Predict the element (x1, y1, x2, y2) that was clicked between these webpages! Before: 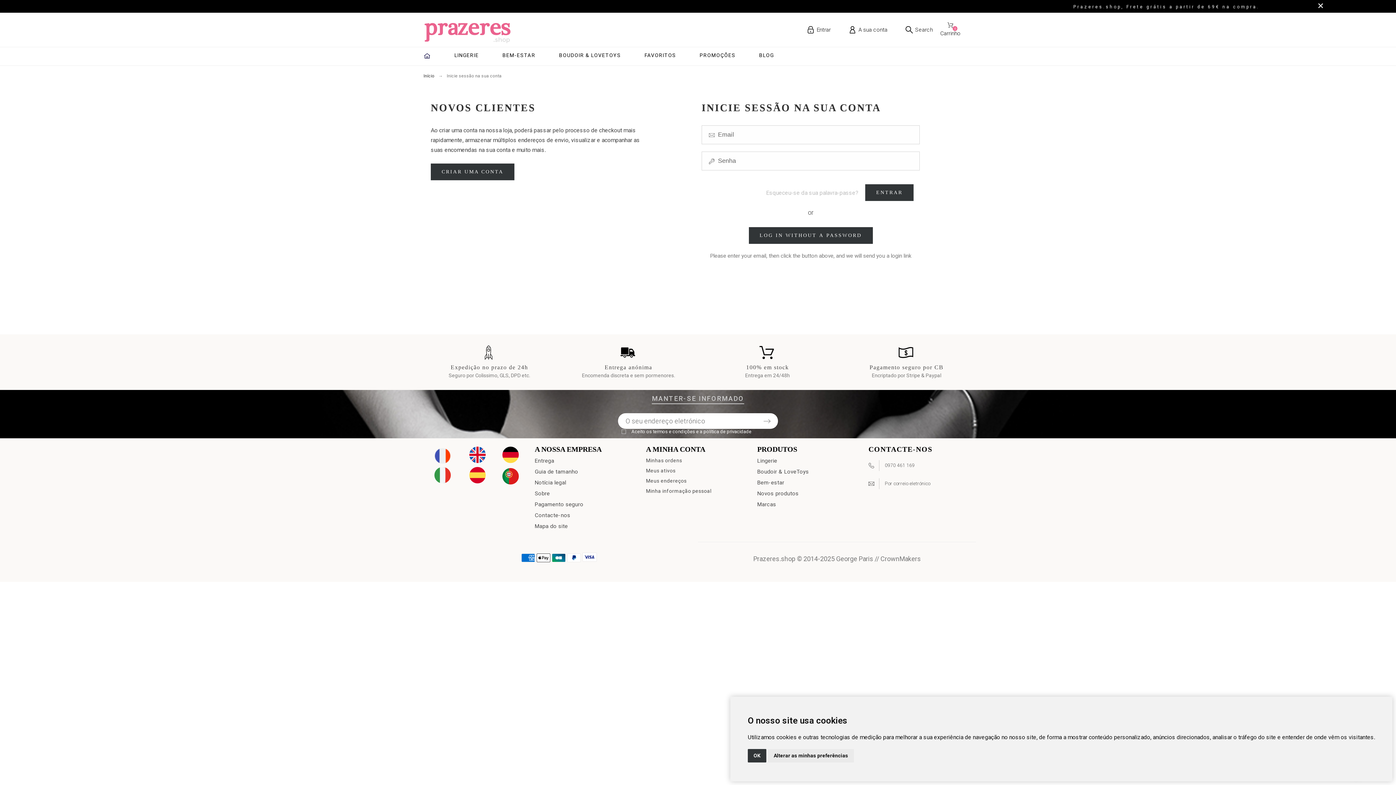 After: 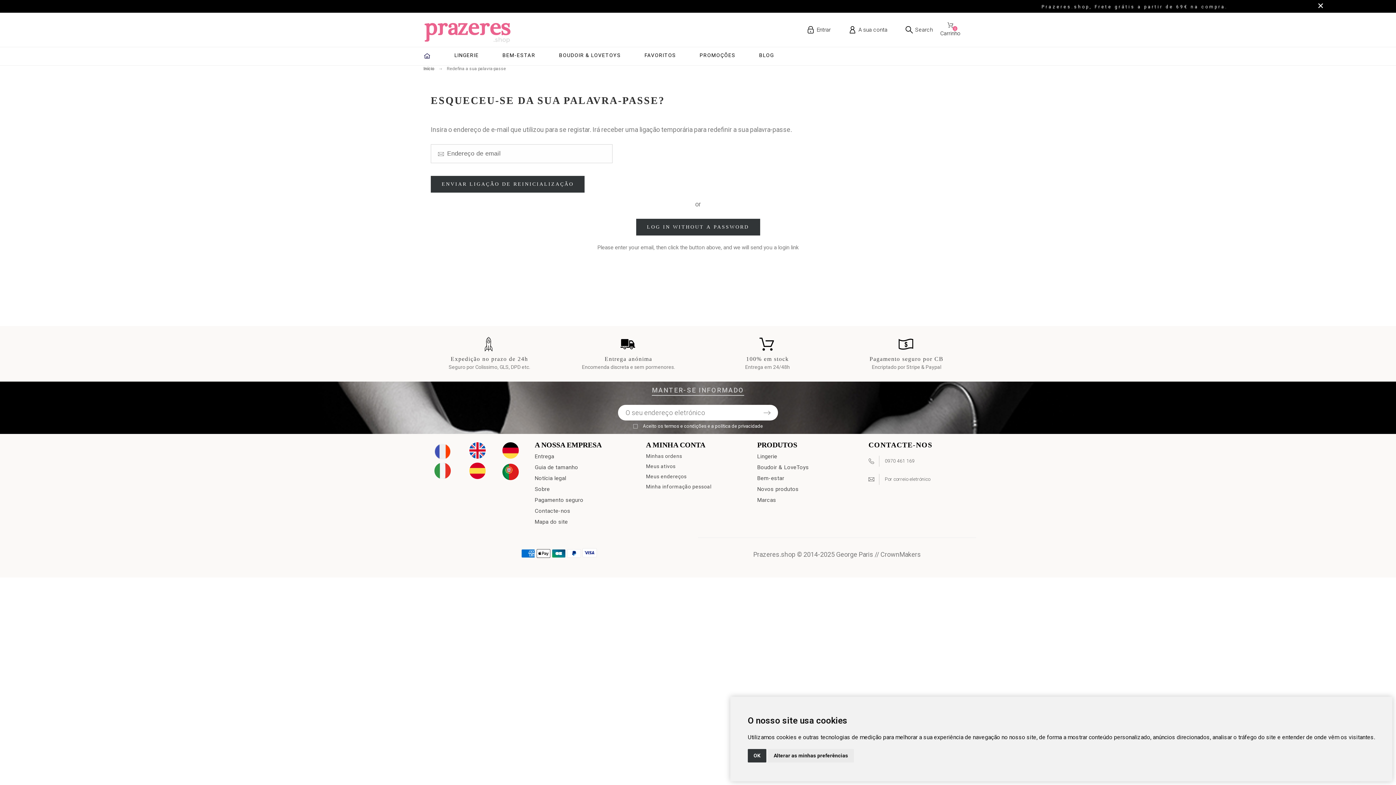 Action: bbox: (701, 187, 864, 197) label: Esqueceu-se da sua palavra-passe?